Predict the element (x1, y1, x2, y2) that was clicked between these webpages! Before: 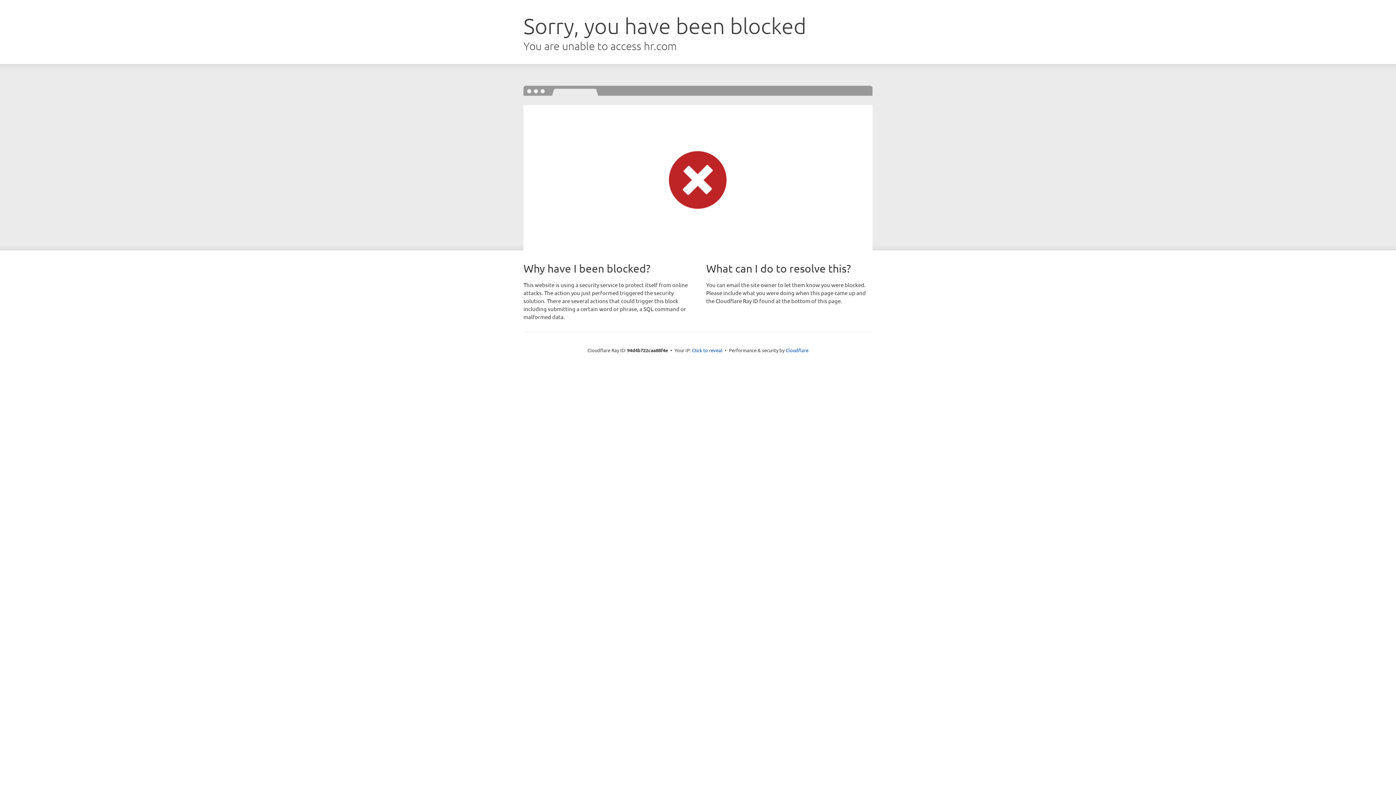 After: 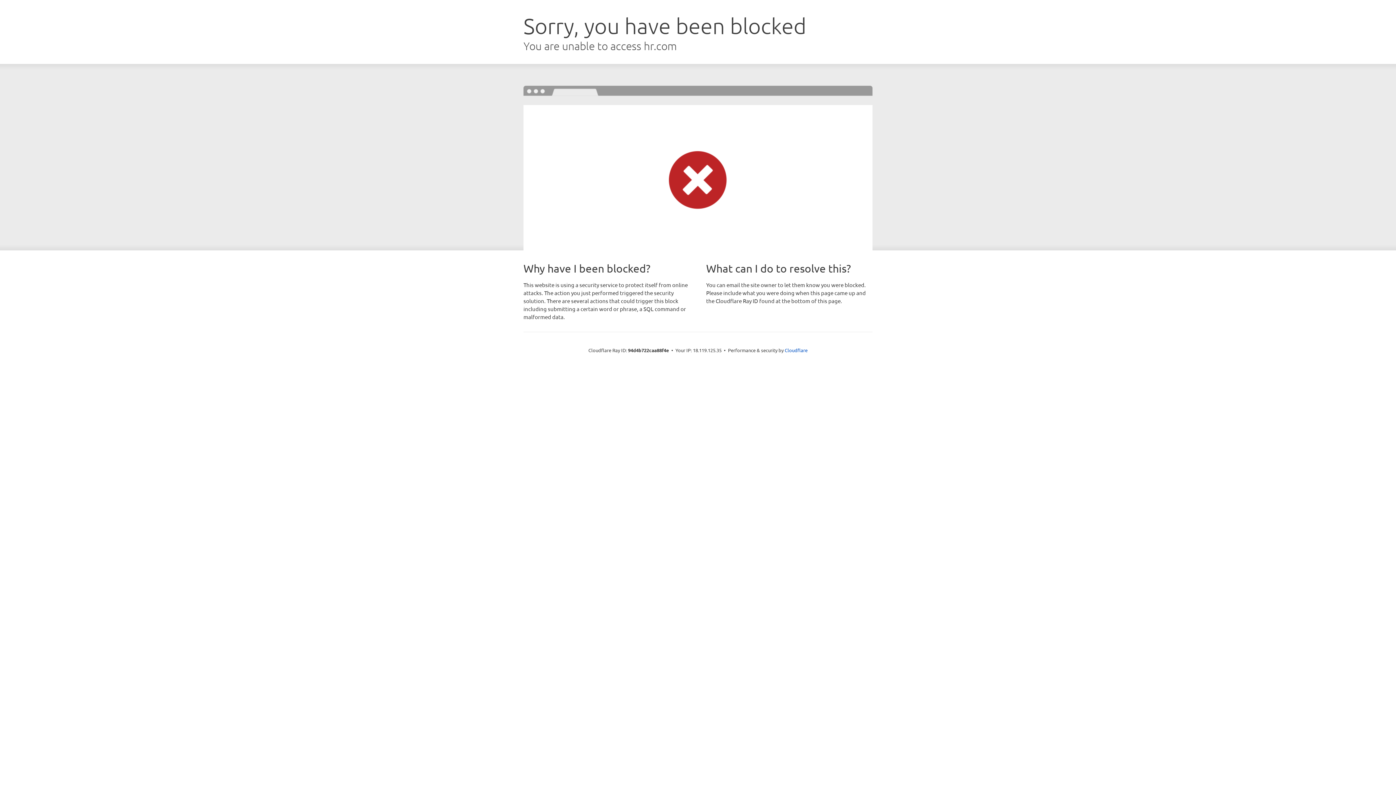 Action: bbox: (692, 346, 722, 353) label: Click to reveal